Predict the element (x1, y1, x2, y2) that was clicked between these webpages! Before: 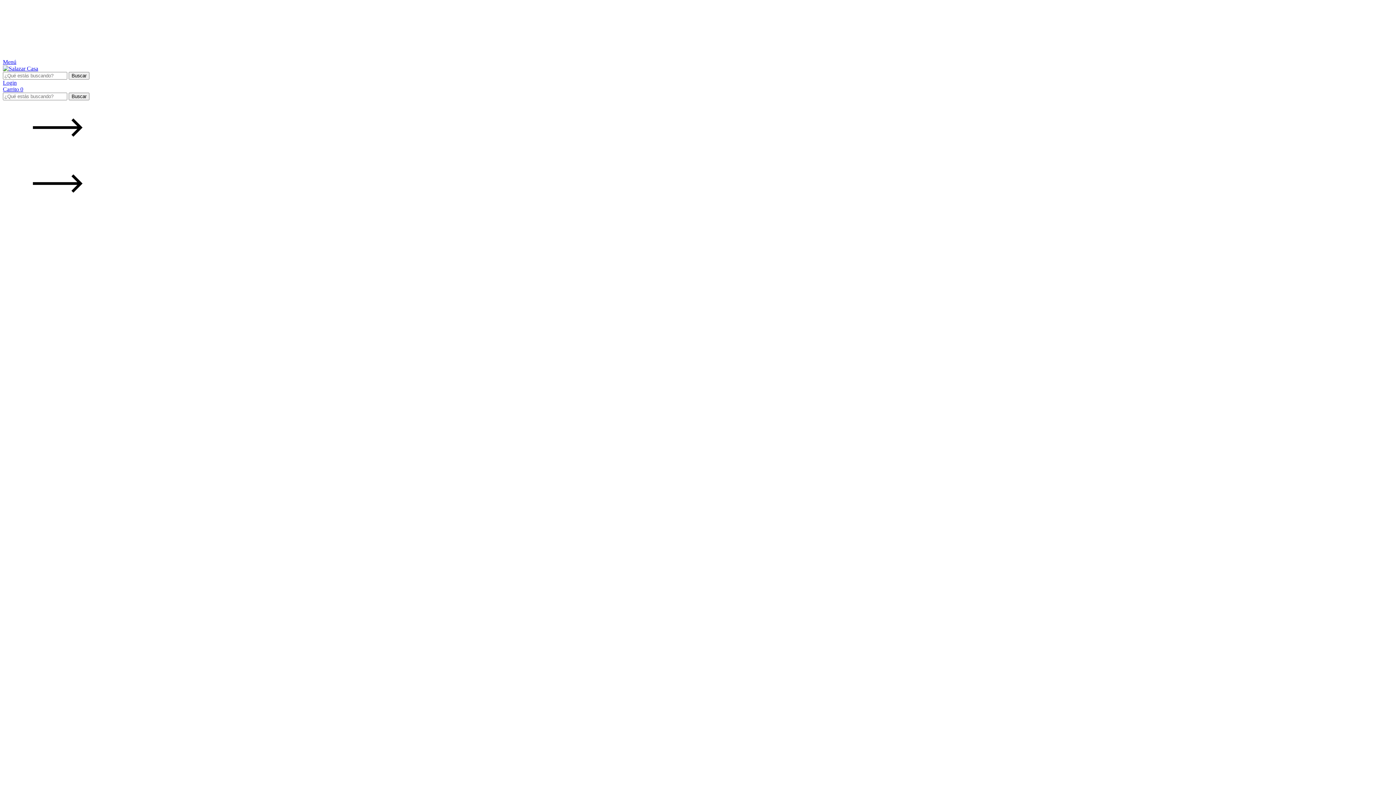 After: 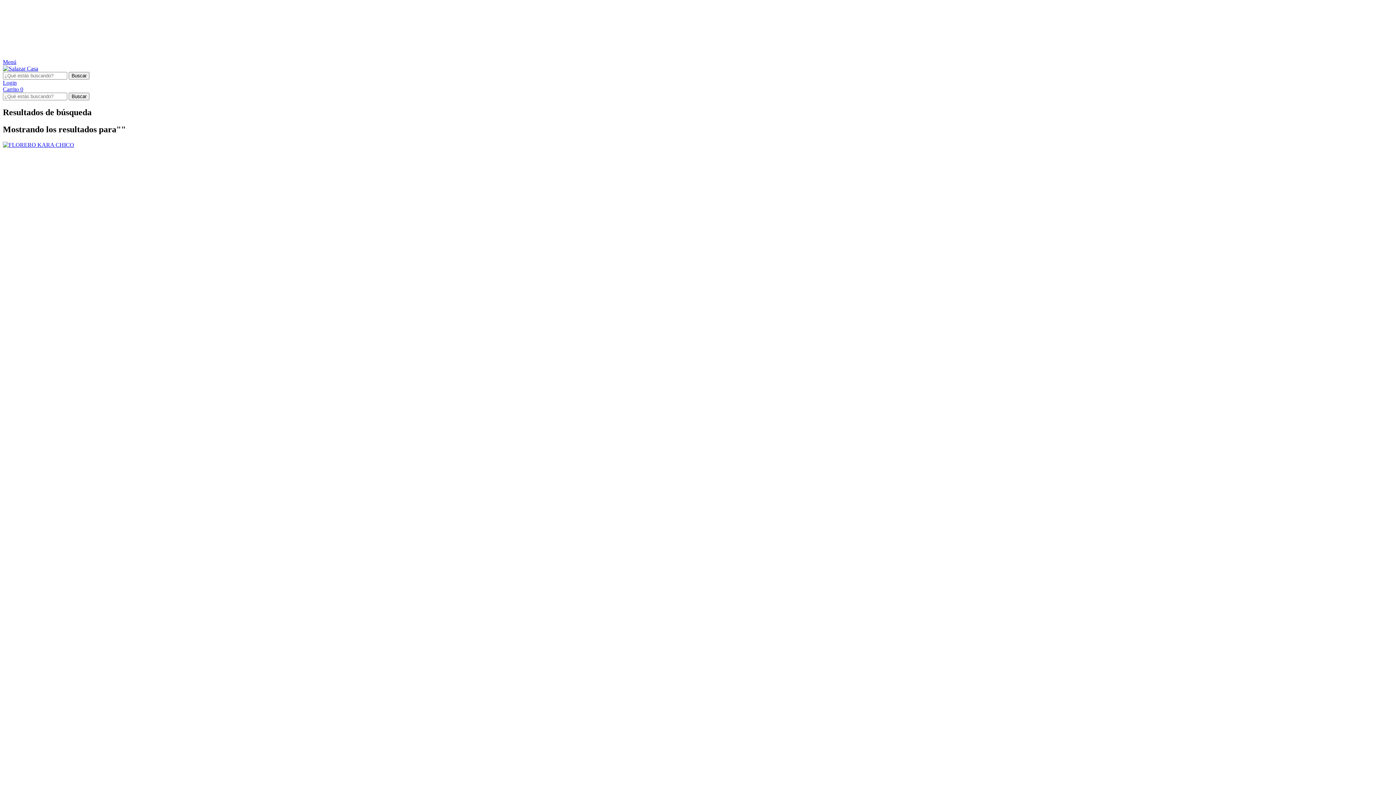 Action: label: Buscar bbox: (68, 72, 89, 79)